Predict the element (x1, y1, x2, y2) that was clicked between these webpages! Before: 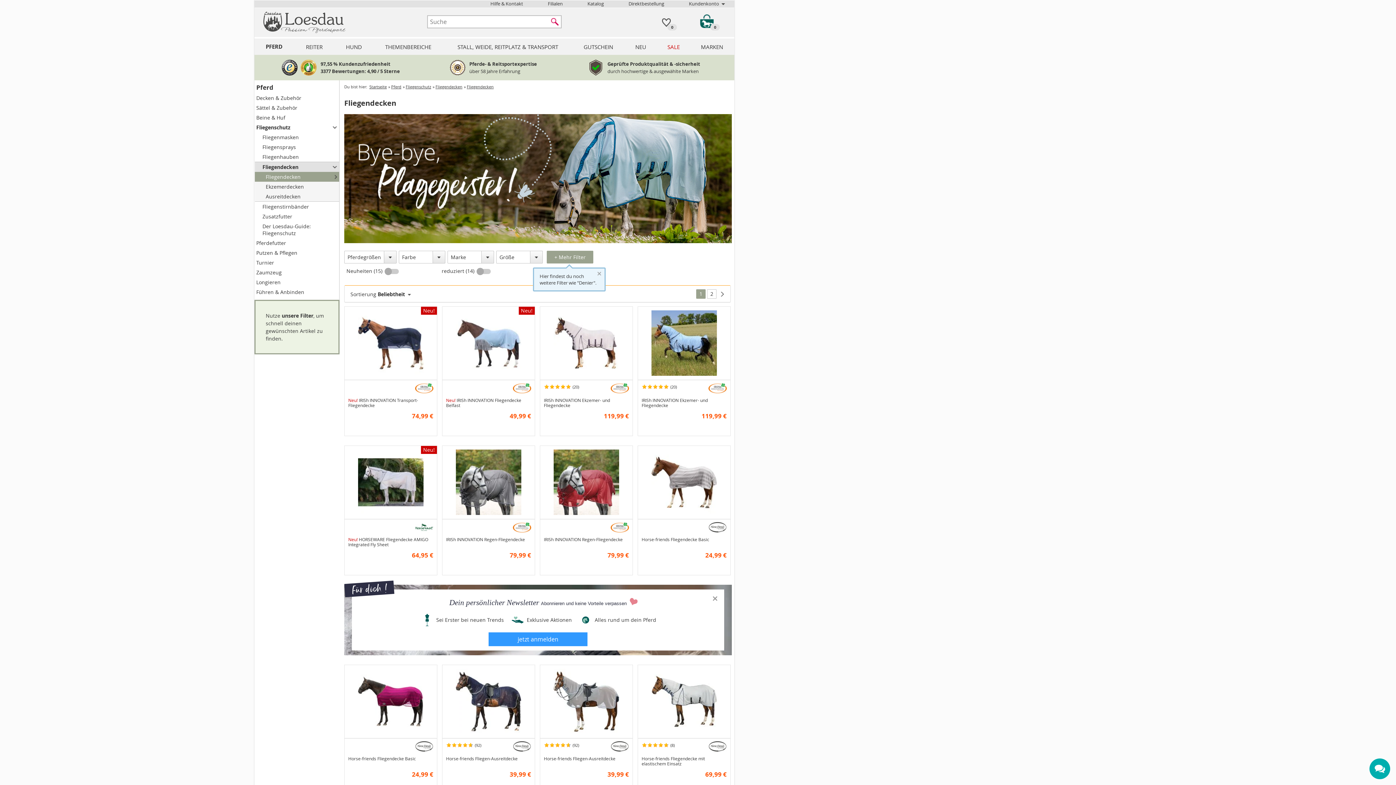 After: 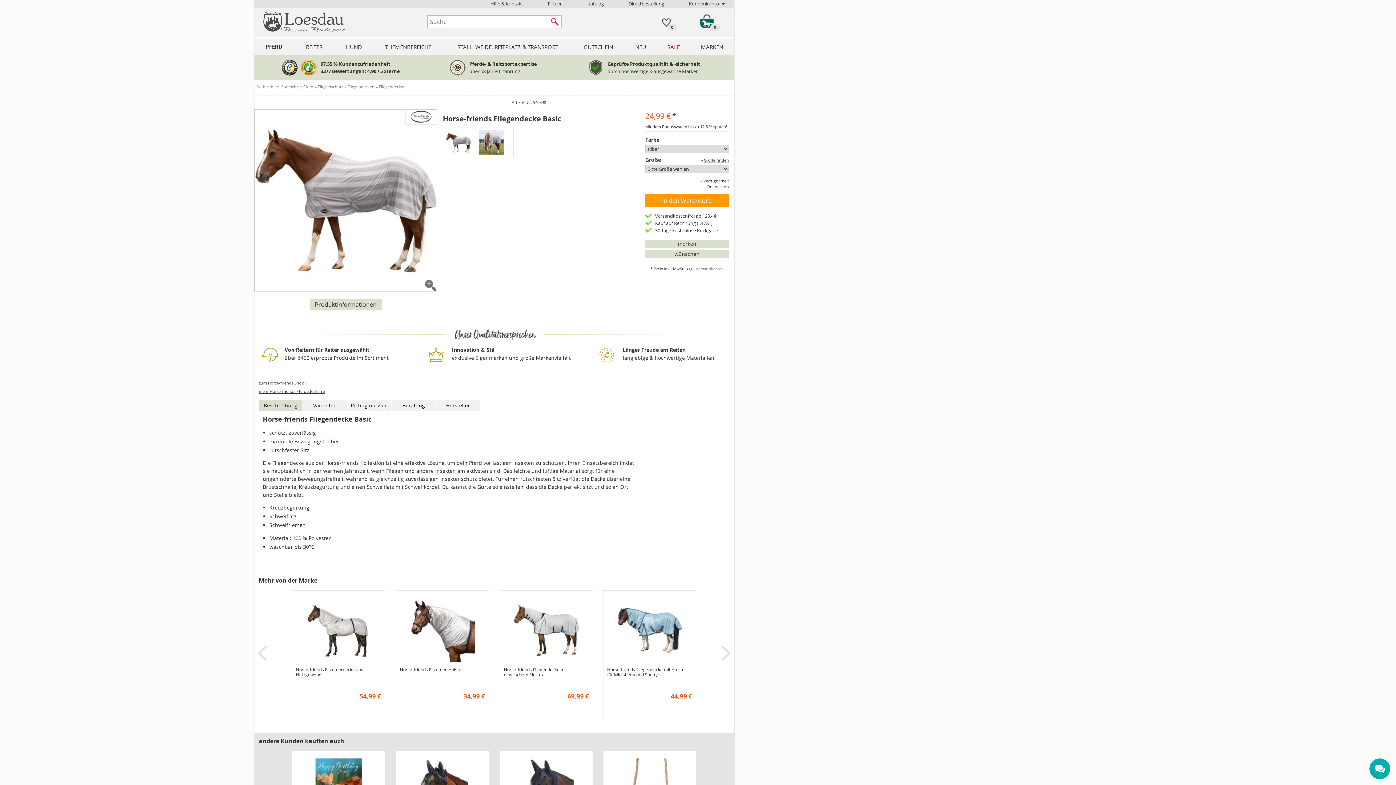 Action: bbox: (650, 449, 718, 515)